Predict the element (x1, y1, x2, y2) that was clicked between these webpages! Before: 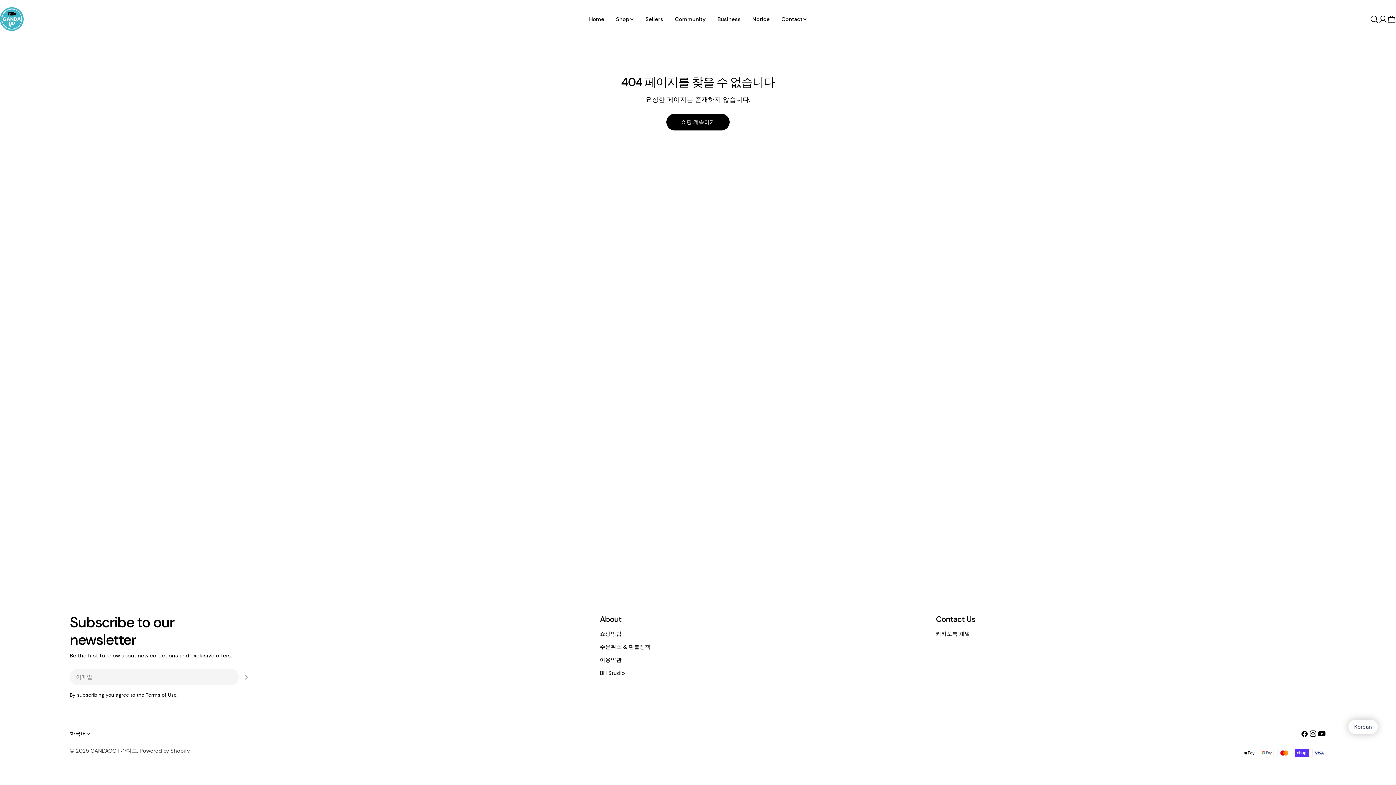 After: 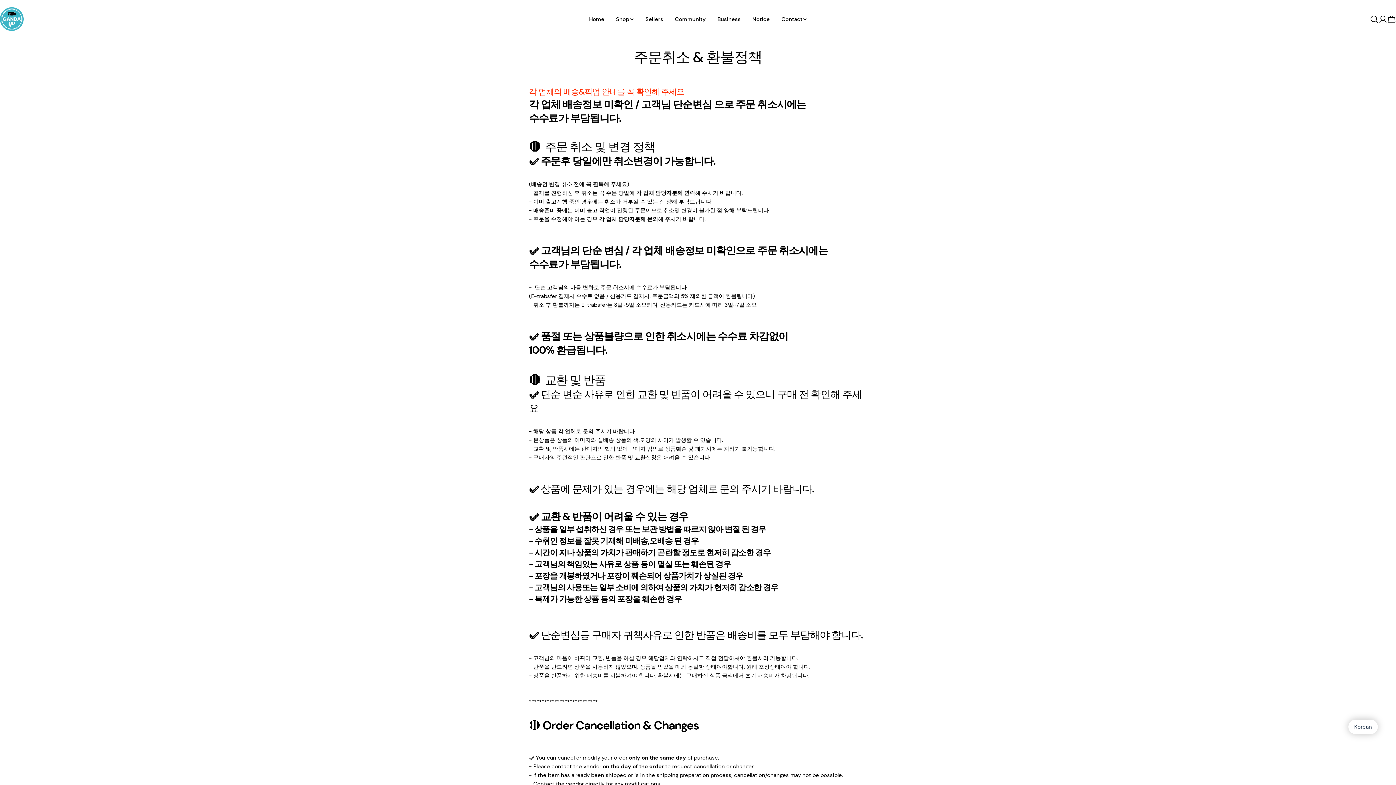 Action: label: 주문취소 & 환불정책 bbox: (599, 643, 650, 650)